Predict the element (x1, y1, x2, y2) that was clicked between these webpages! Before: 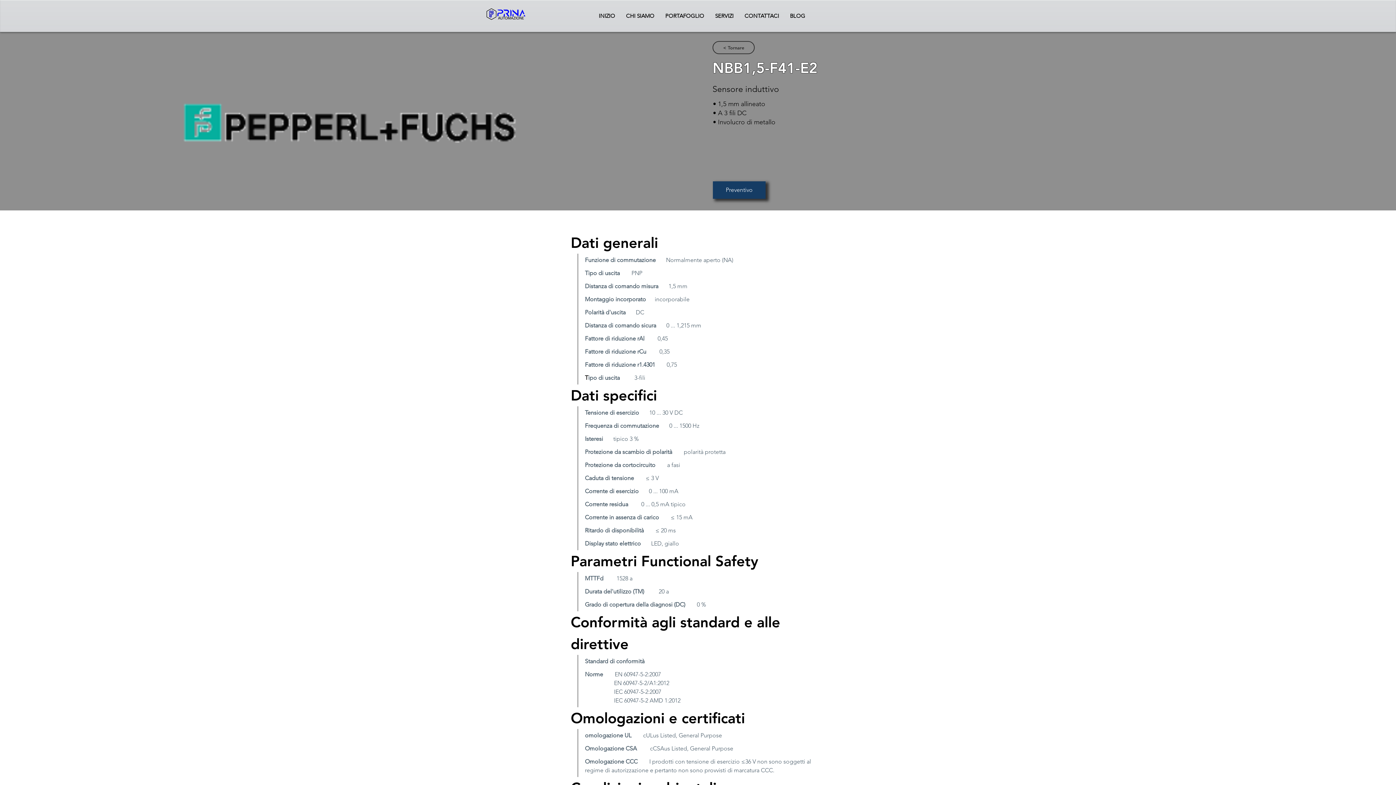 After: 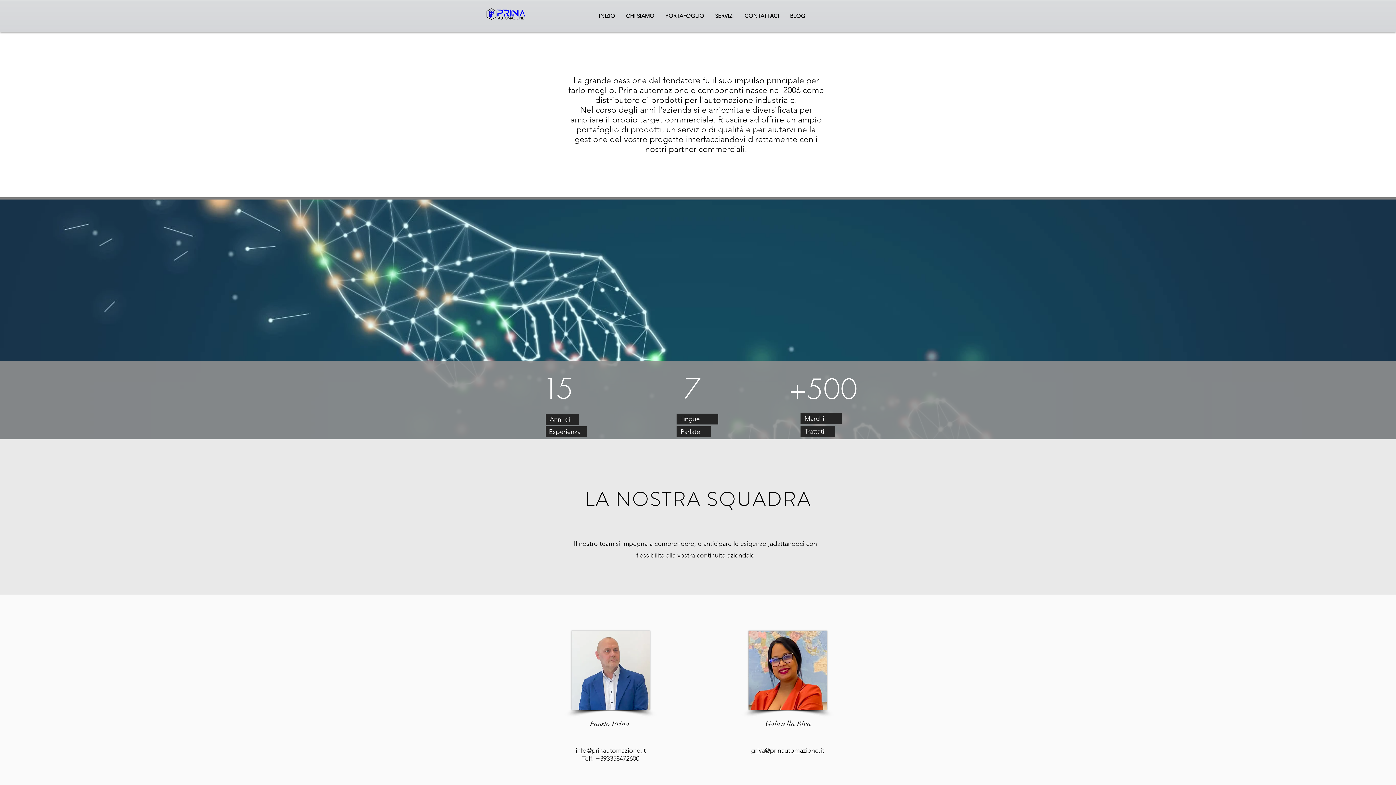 Action: label: CHI SIAMO bbox: (620, 8, 660, 23)